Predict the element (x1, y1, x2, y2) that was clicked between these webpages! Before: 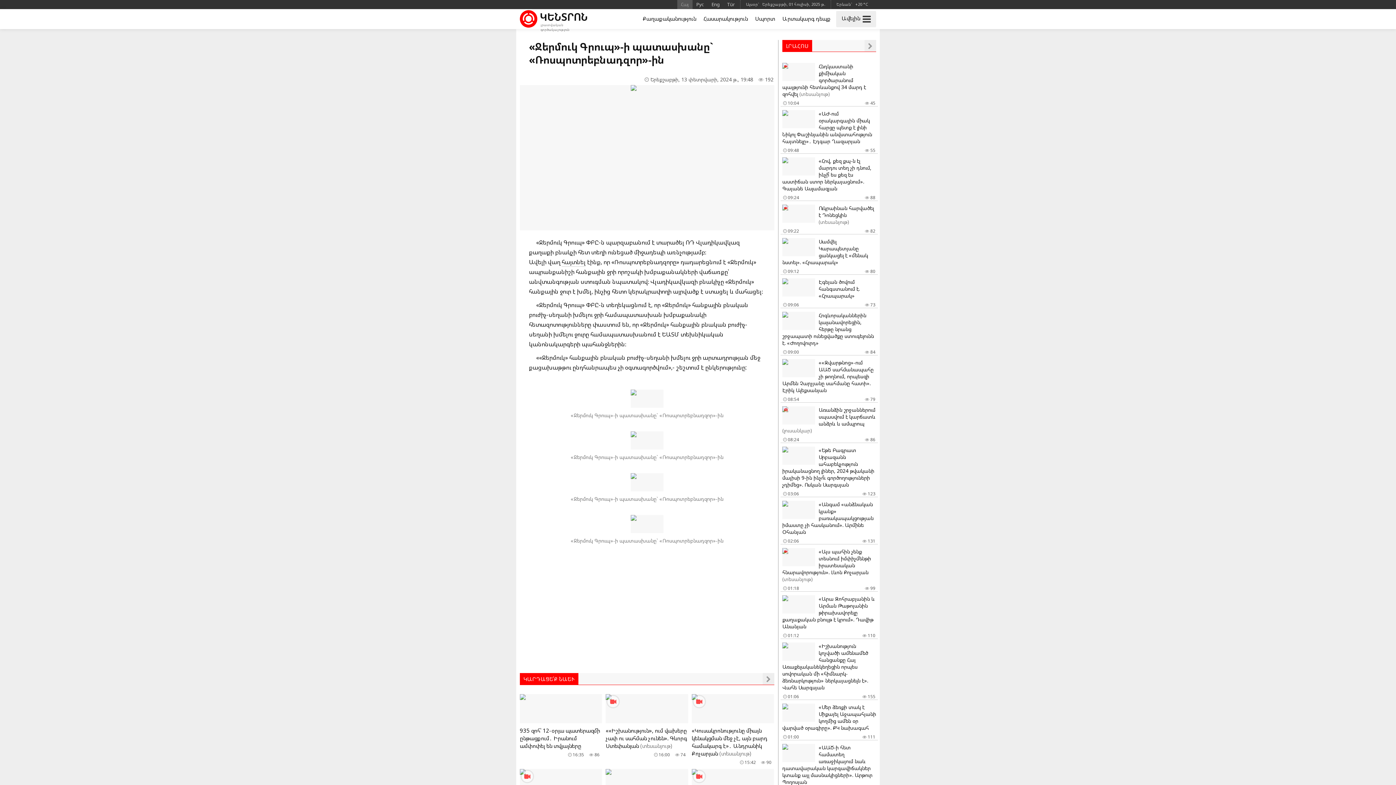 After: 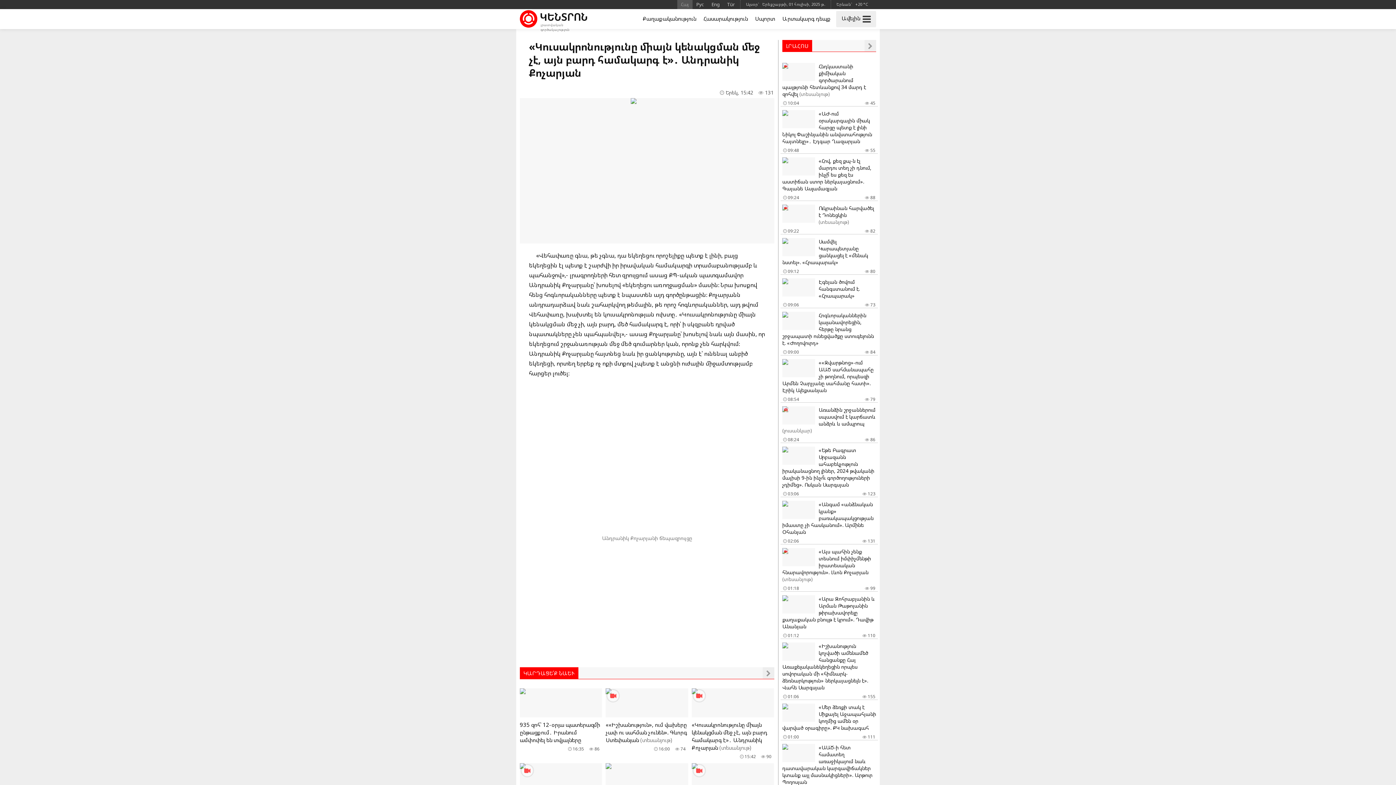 Action: label: «Կուսակրոնությունը միայն կենակցման մեջ չէ, այն բարդ համակարգ է»․ Անդրանիկ Քոչարյան (տեսանյութ)
 90
 15:42 bbox: (691, 694, 774, 765)